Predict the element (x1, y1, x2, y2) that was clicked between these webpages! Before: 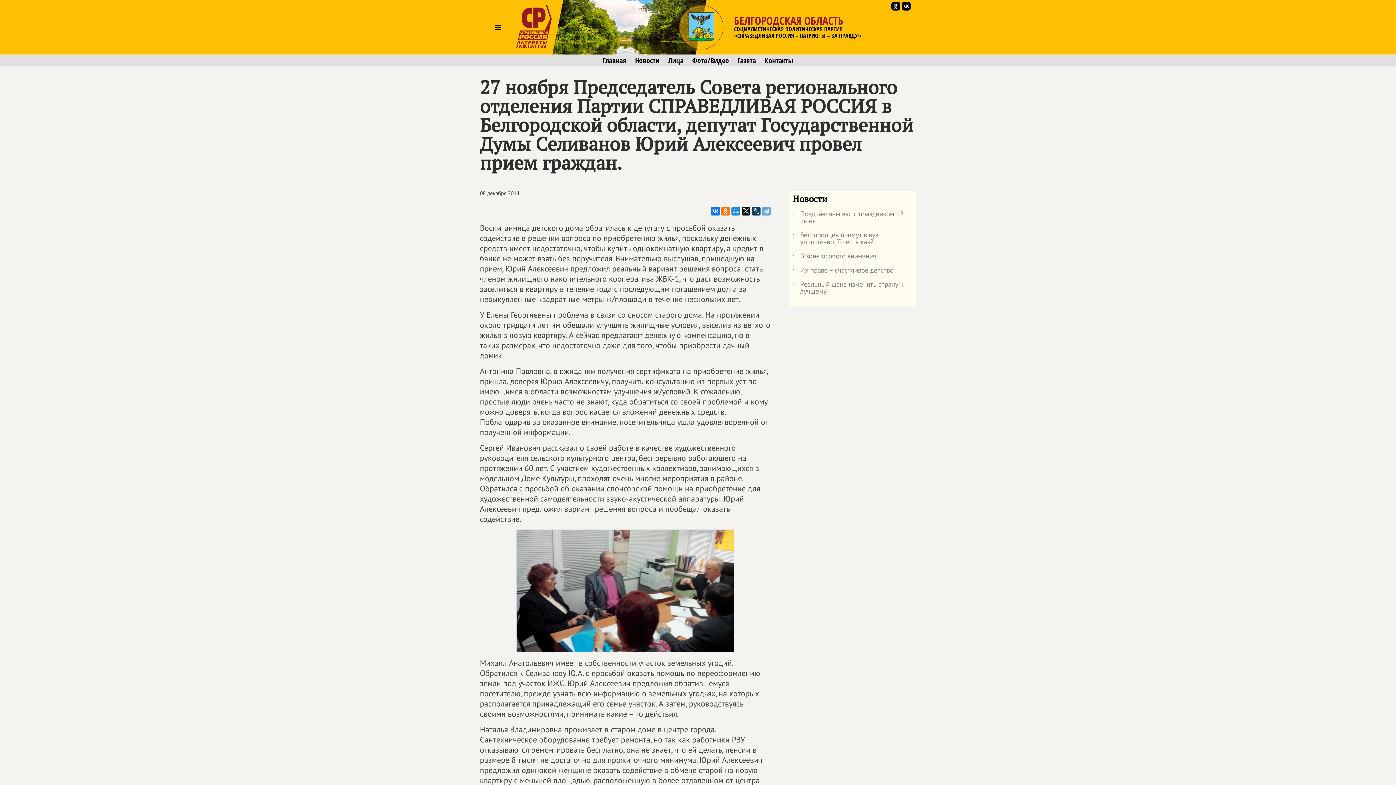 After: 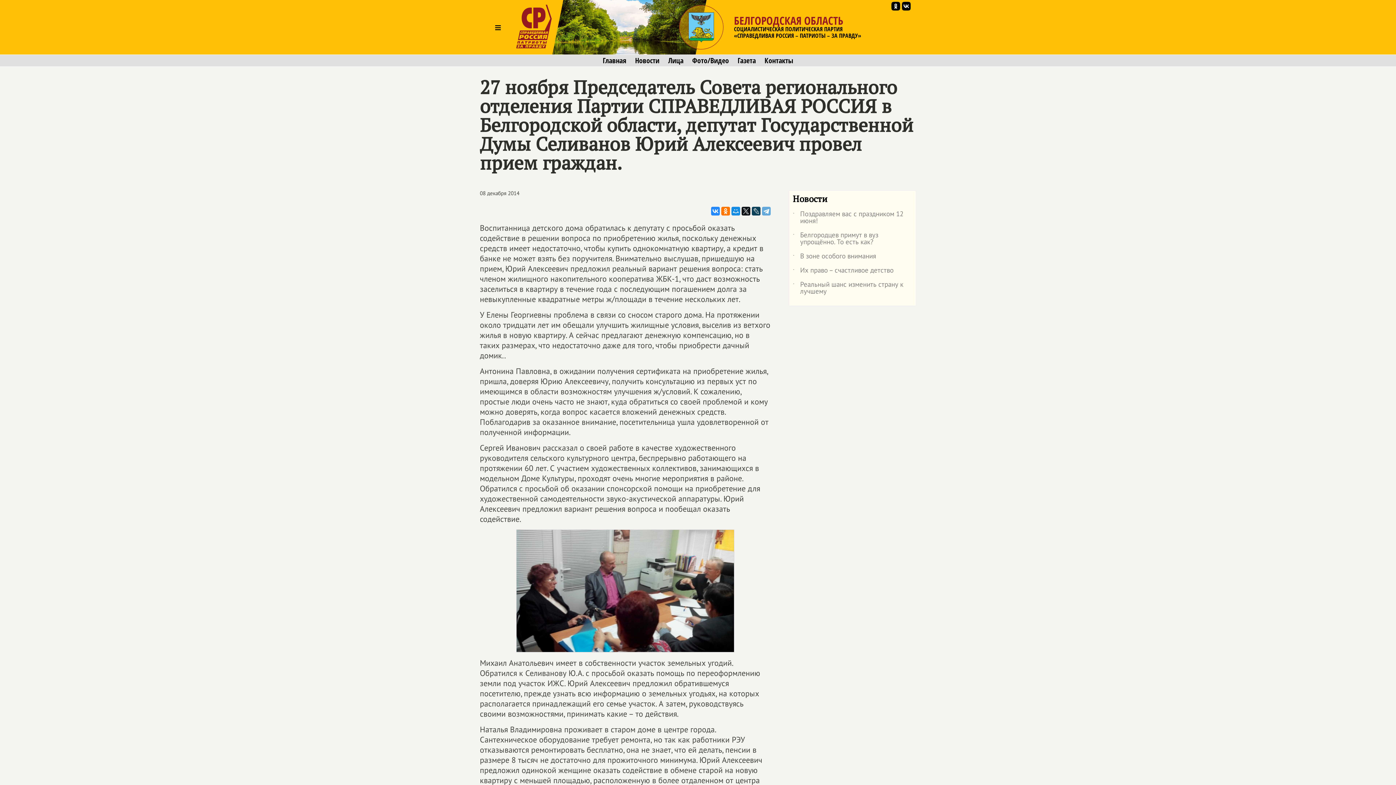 Action: bbox: (711, 206, 720, 215)